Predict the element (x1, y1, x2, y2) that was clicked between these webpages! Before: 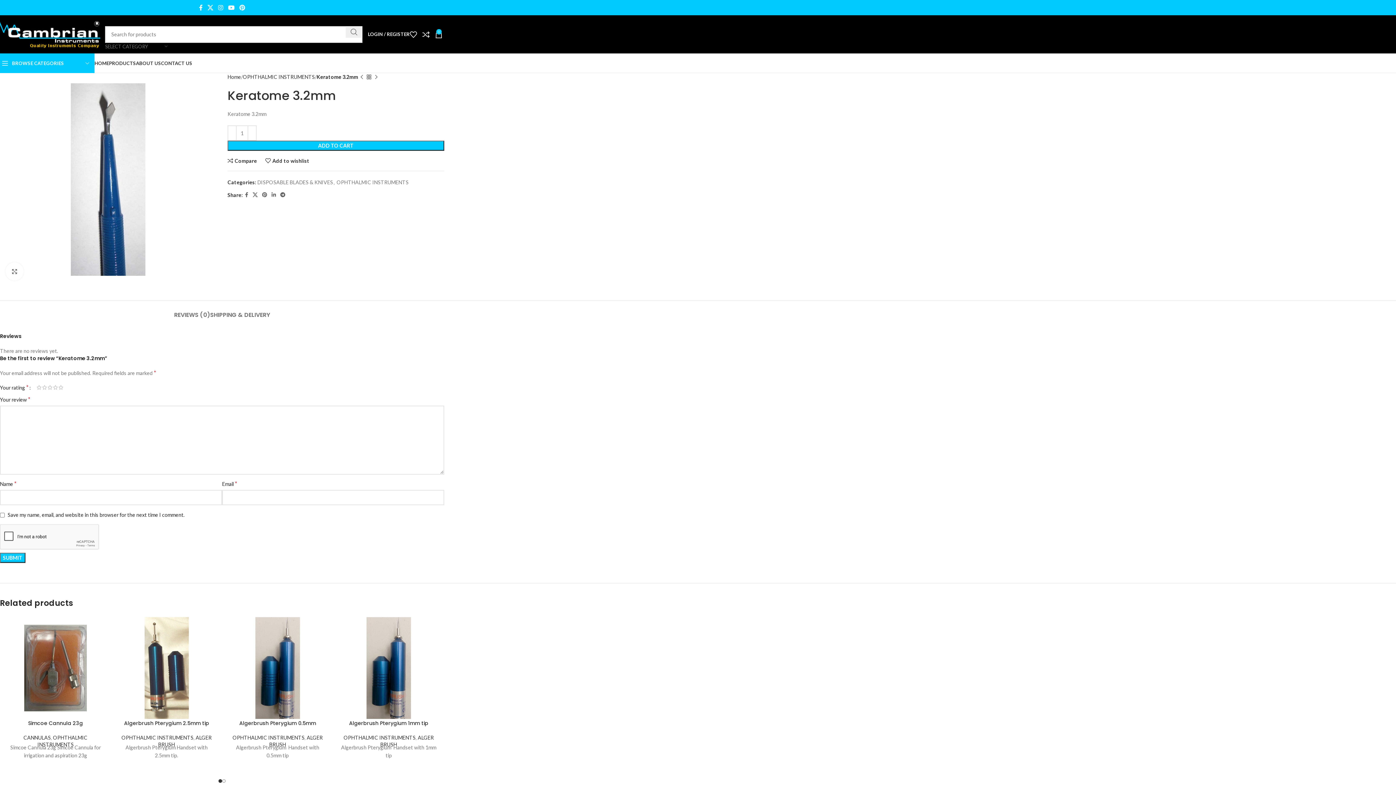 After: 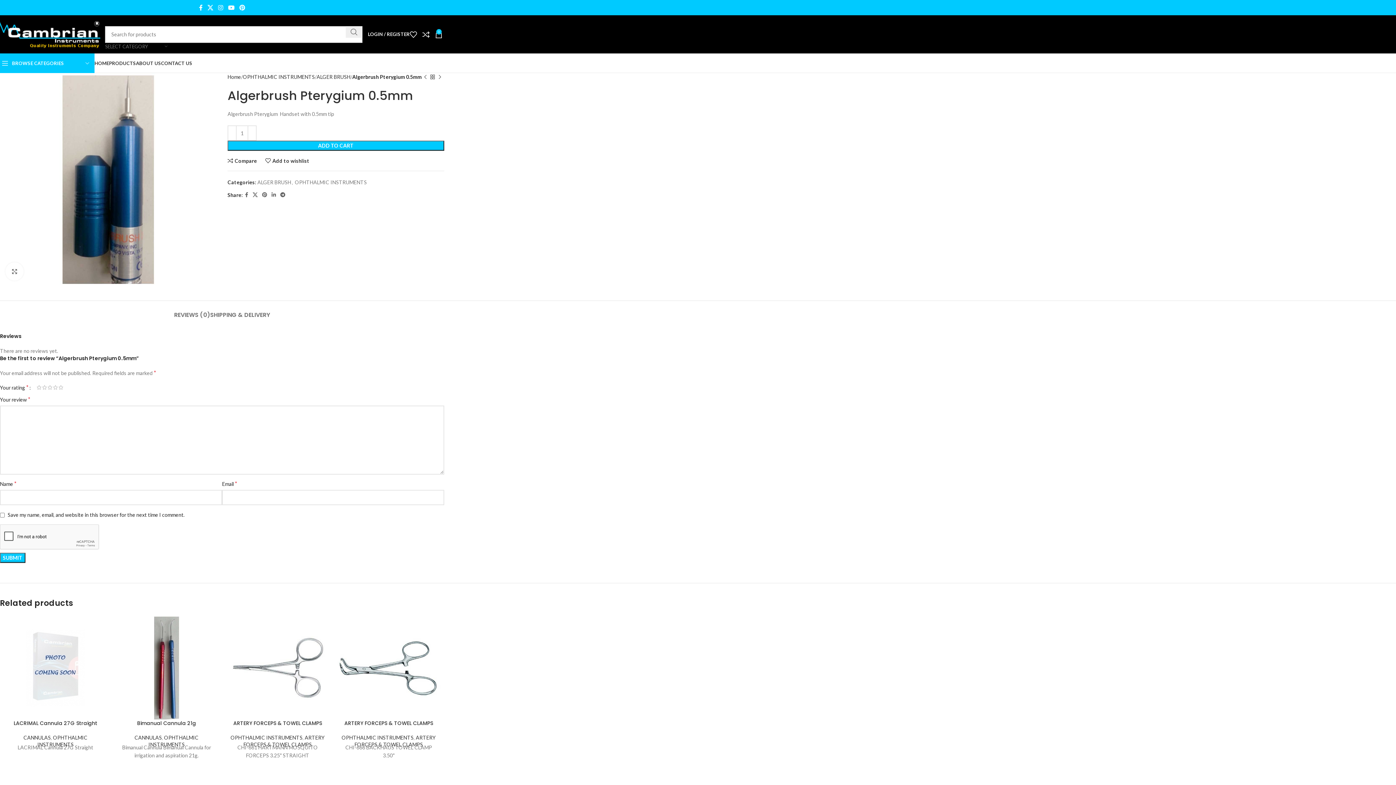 Action: bbox: (225, 616, 329, 720)